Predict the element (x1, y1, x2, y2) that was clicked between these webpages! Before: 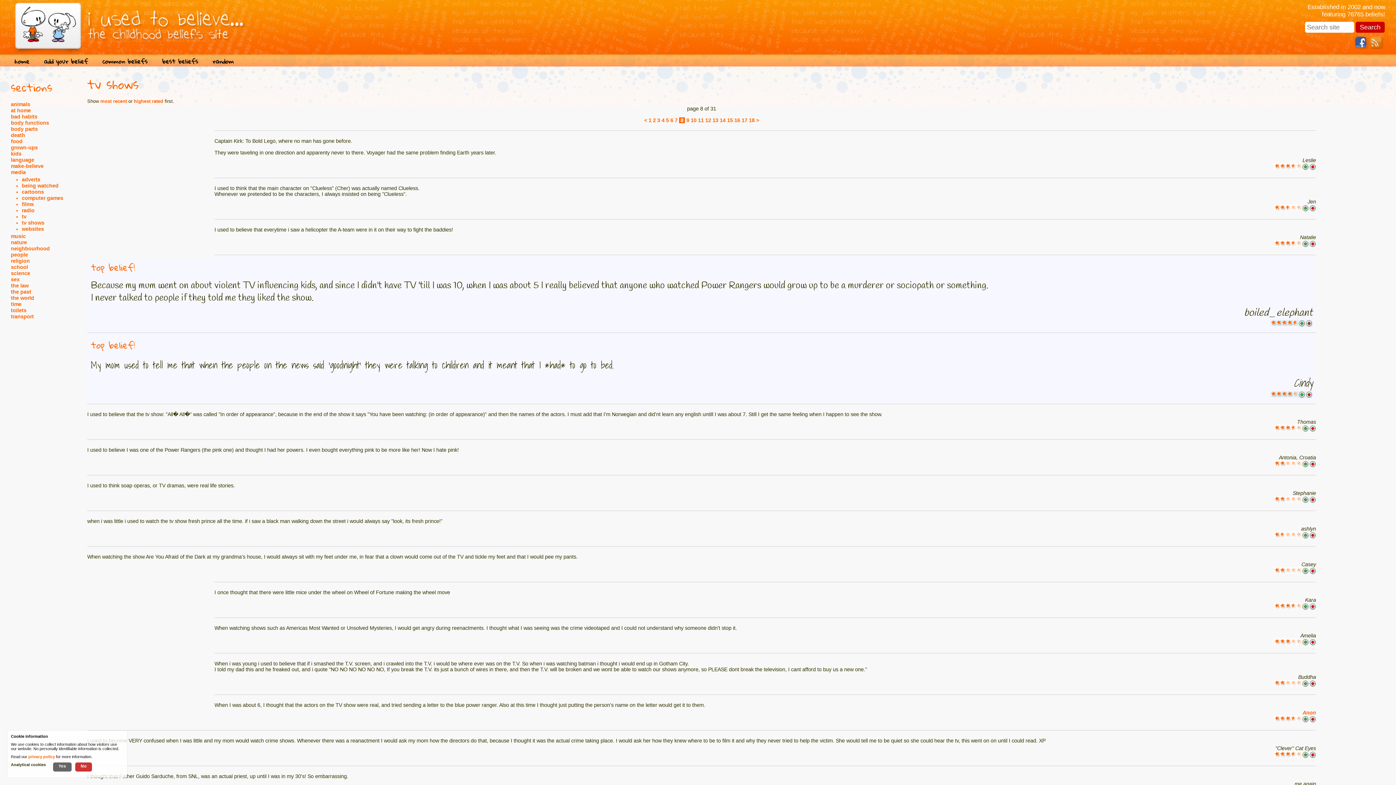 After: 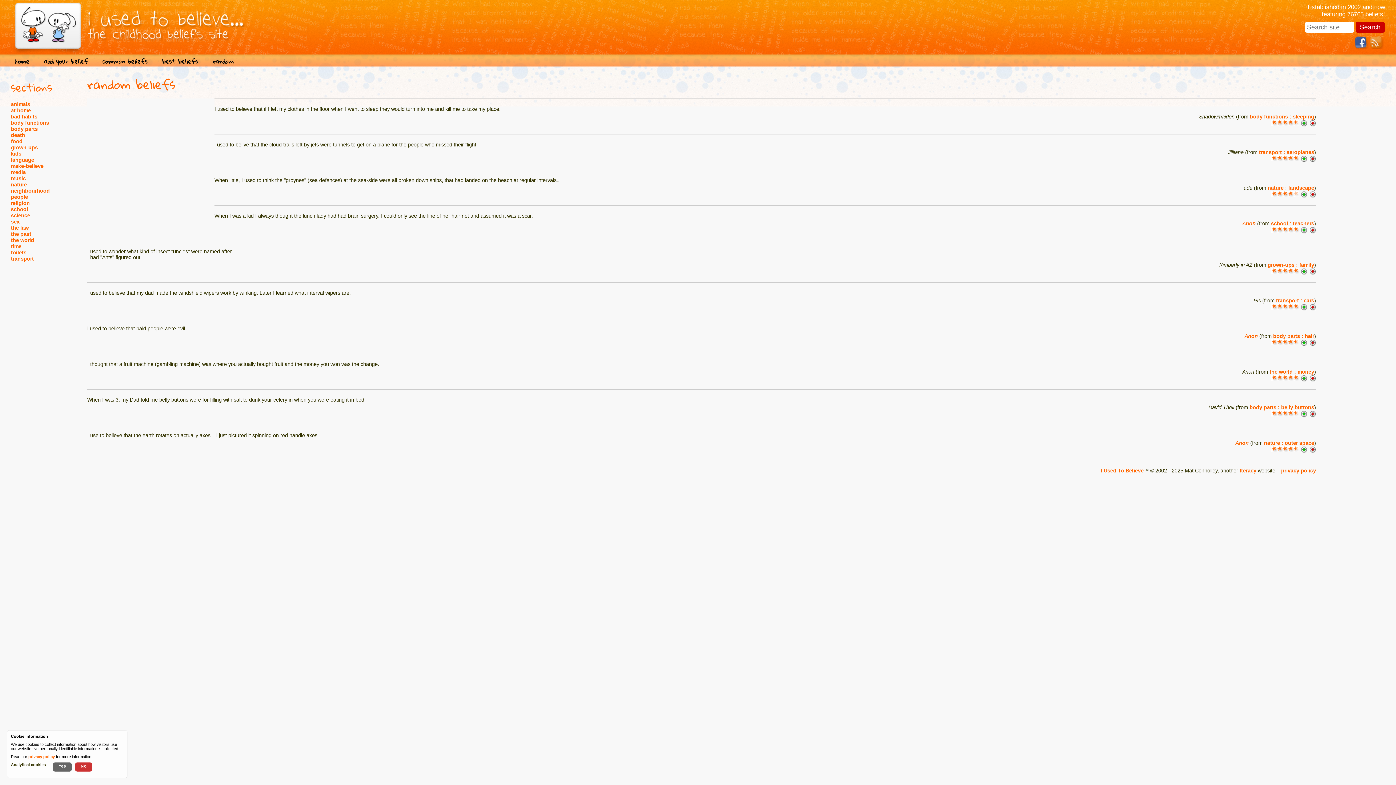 Action: bbox: (209, 55, 237, 66) label: random